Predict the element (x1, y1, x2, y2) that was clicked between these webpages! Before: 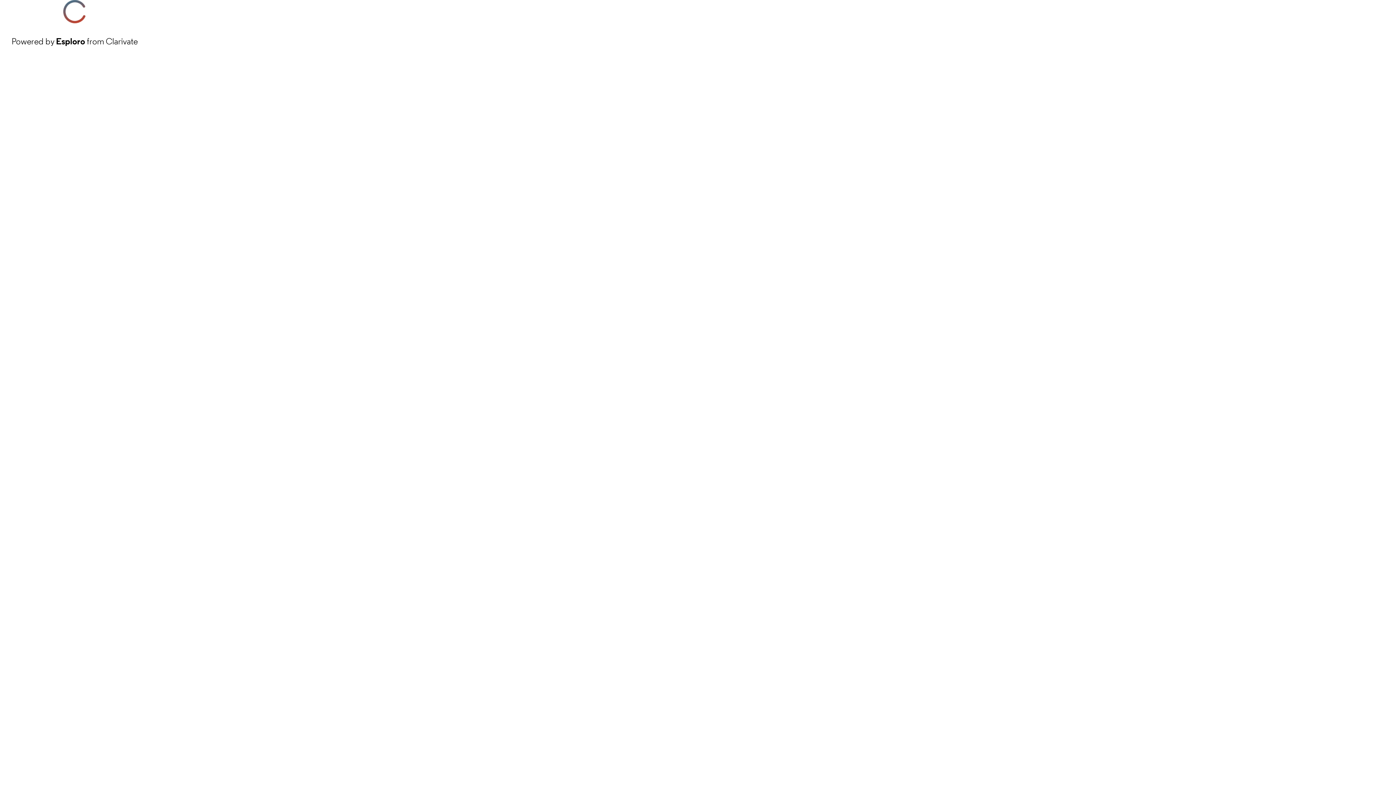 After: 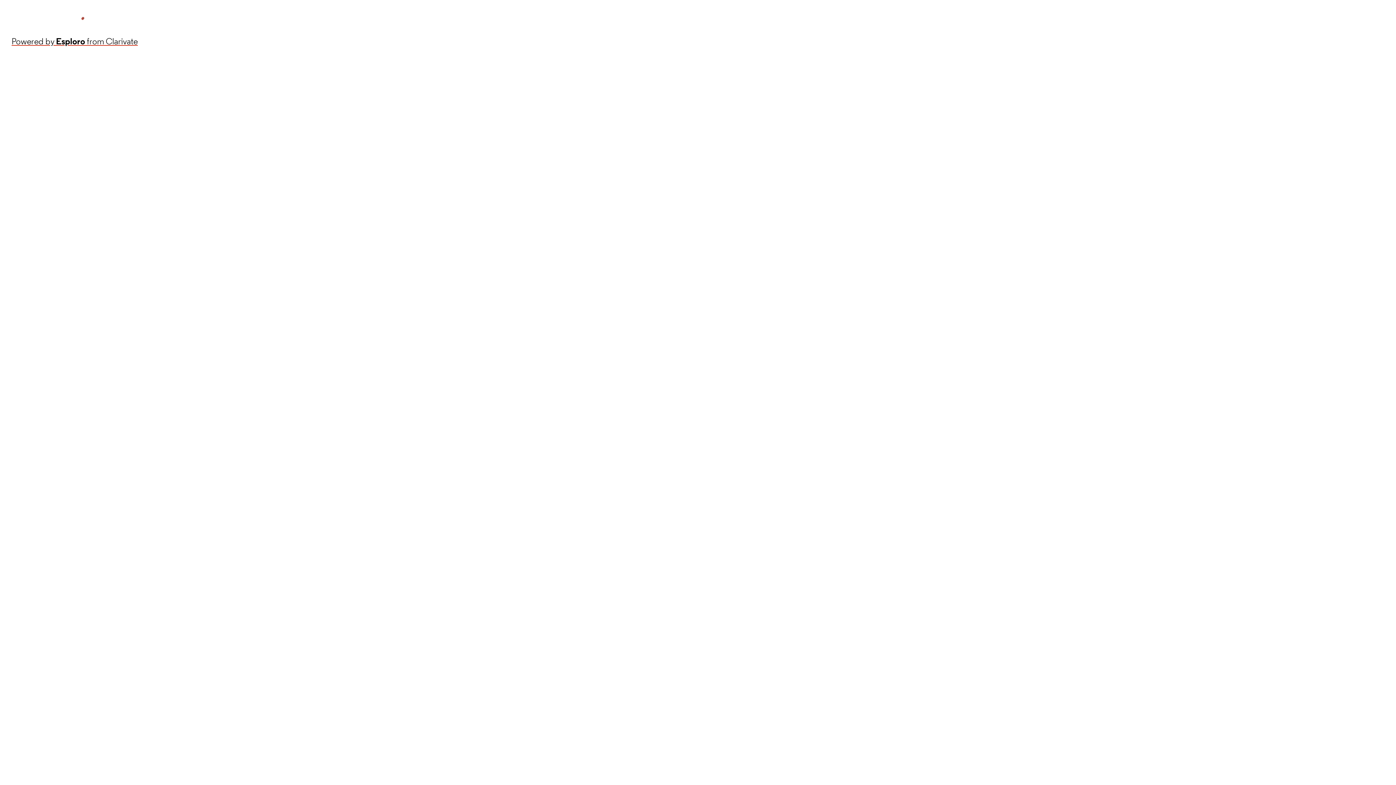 Action: bbox: (11, 34, 137, 48) label: Powered by Esploro from Clarivate